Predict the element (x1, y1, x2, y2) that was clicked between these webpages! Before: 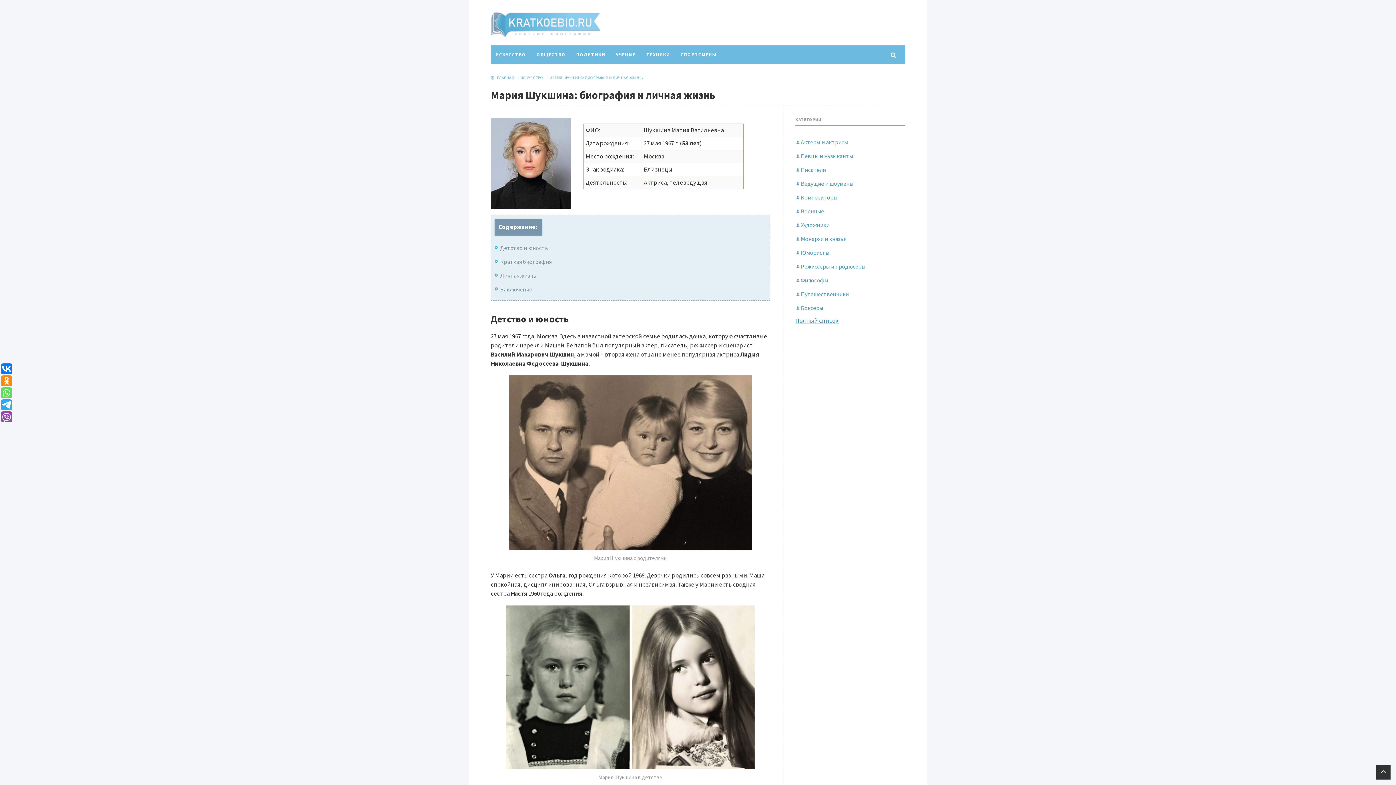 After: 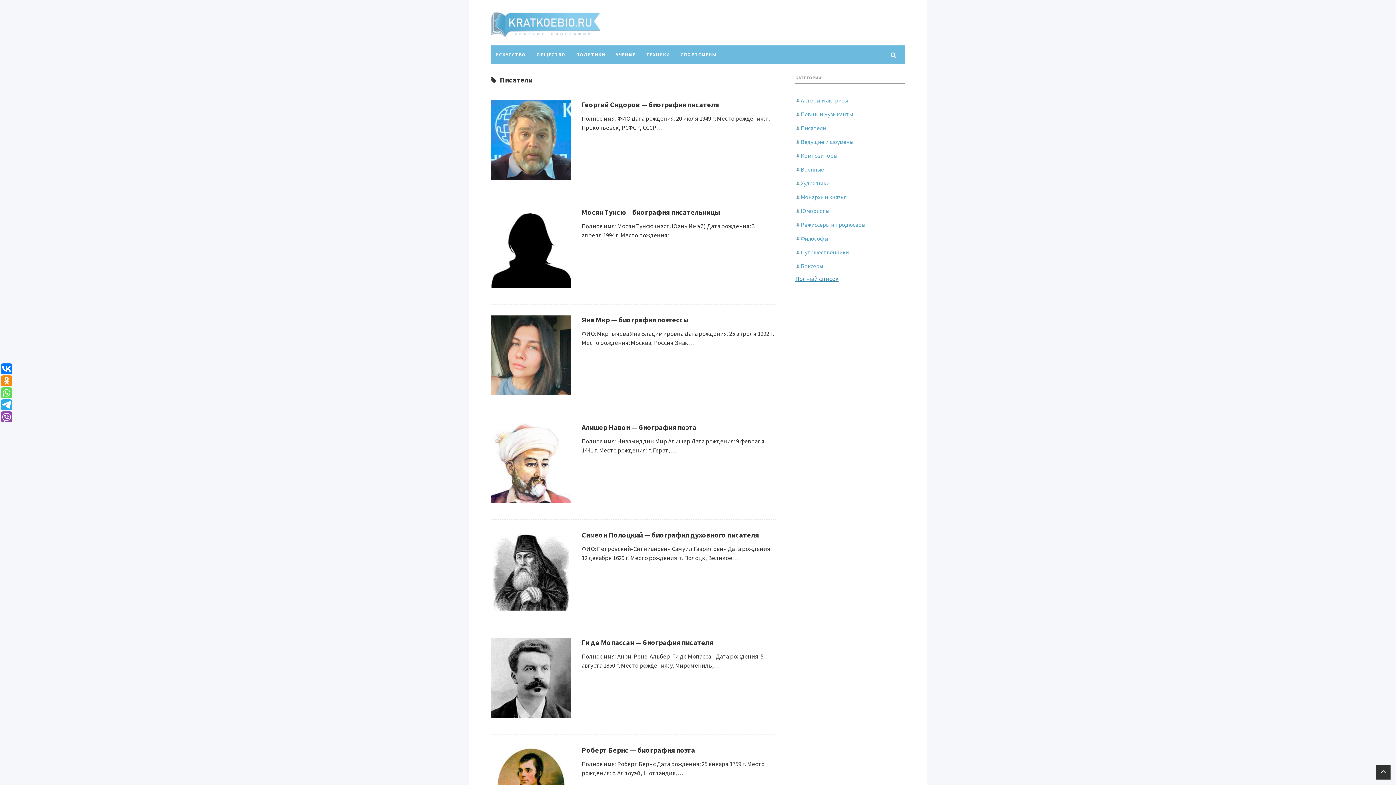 Action: bbox: (801, 166, 826, 173) label: Писатели